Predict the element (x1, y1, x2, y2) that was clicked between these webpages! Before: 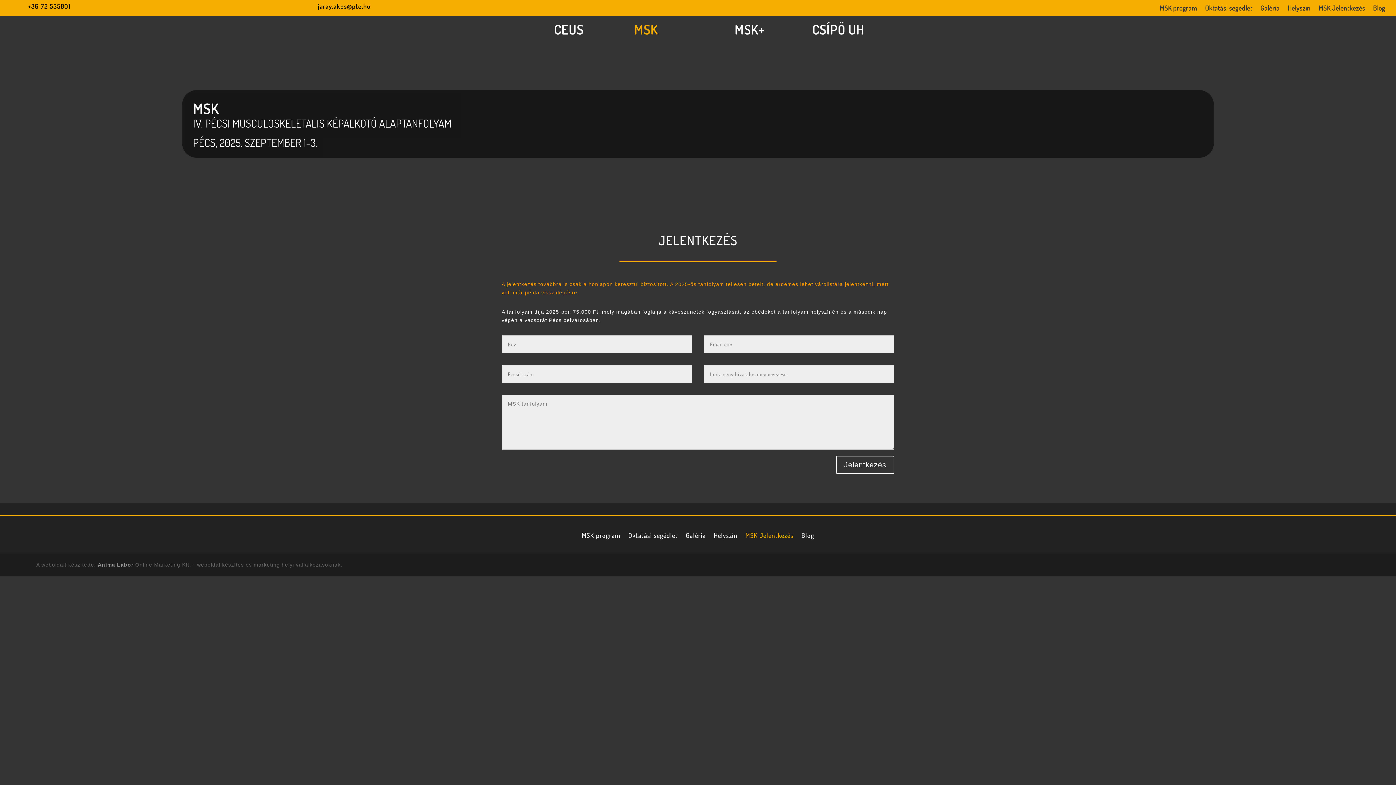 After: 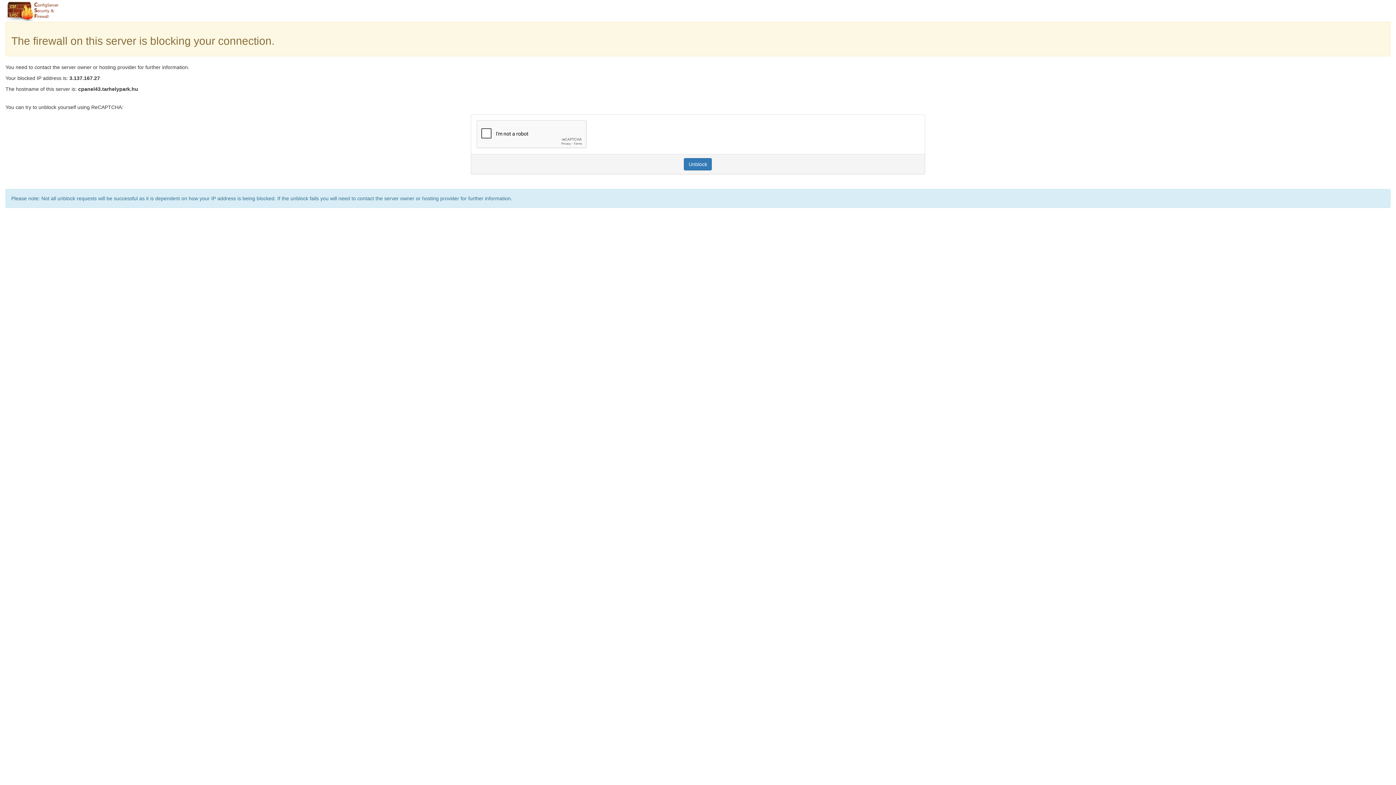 Action: bbox: (1260, 5, 1279, 13) label: Galéria